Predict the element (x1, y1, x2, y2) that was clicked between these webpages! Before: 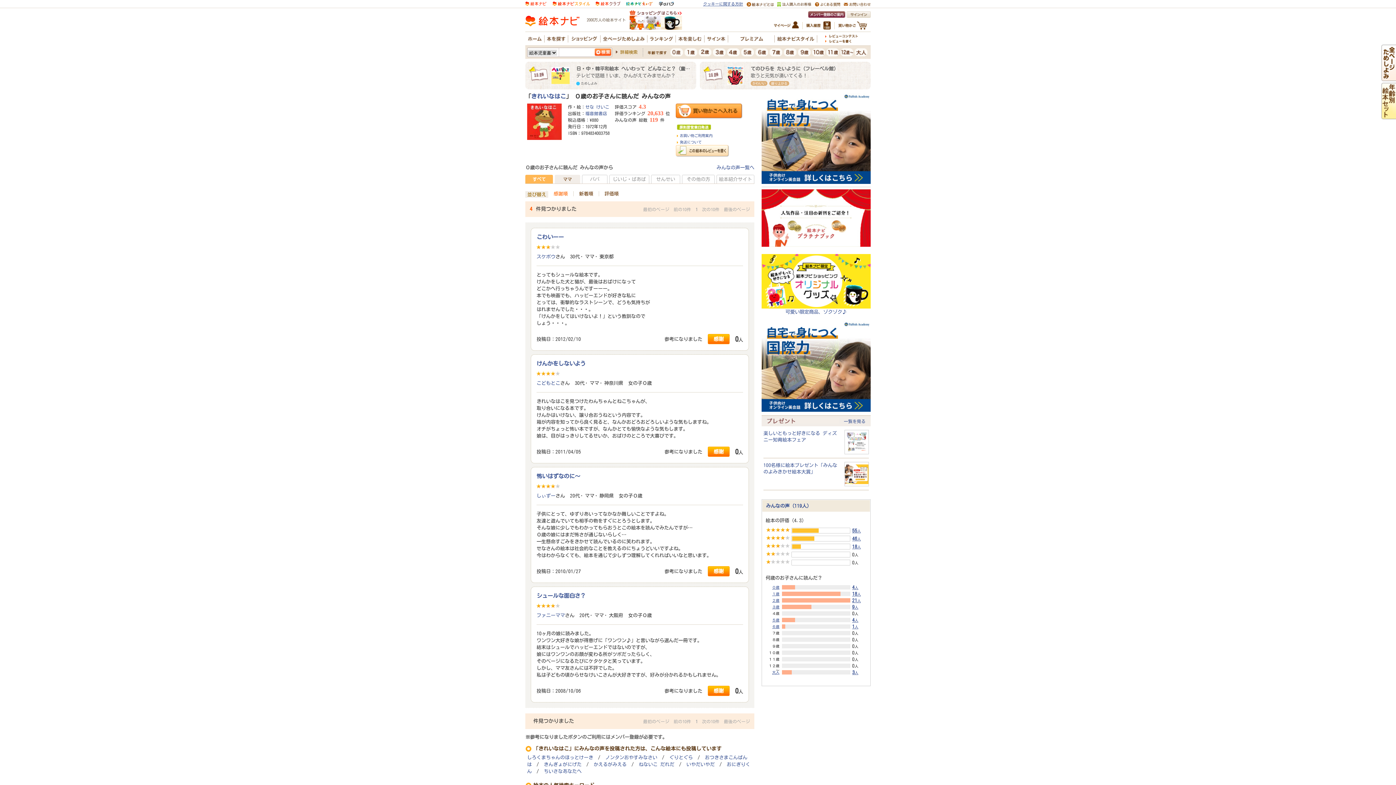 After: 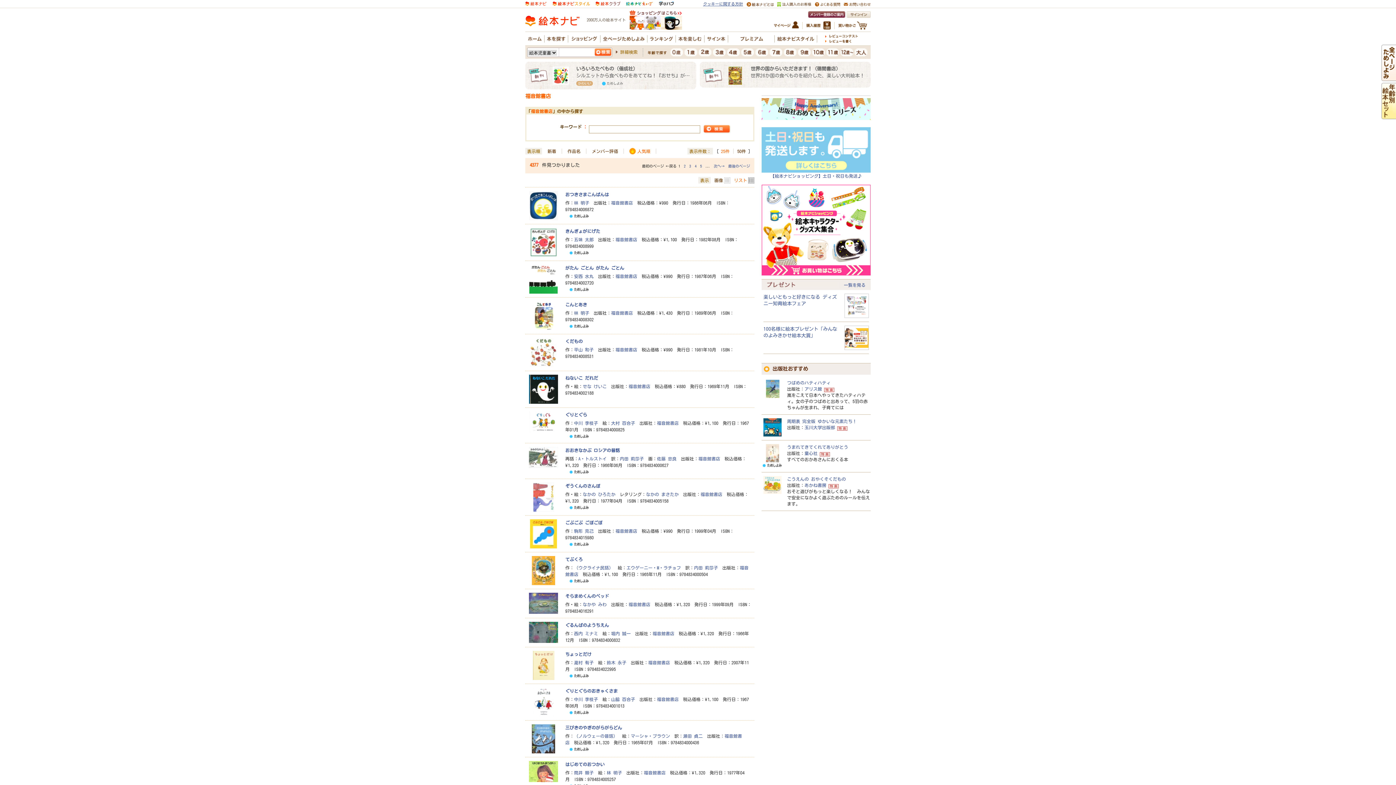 Action: label: 福音館書店 bbox: (585, 111, 607, 115)